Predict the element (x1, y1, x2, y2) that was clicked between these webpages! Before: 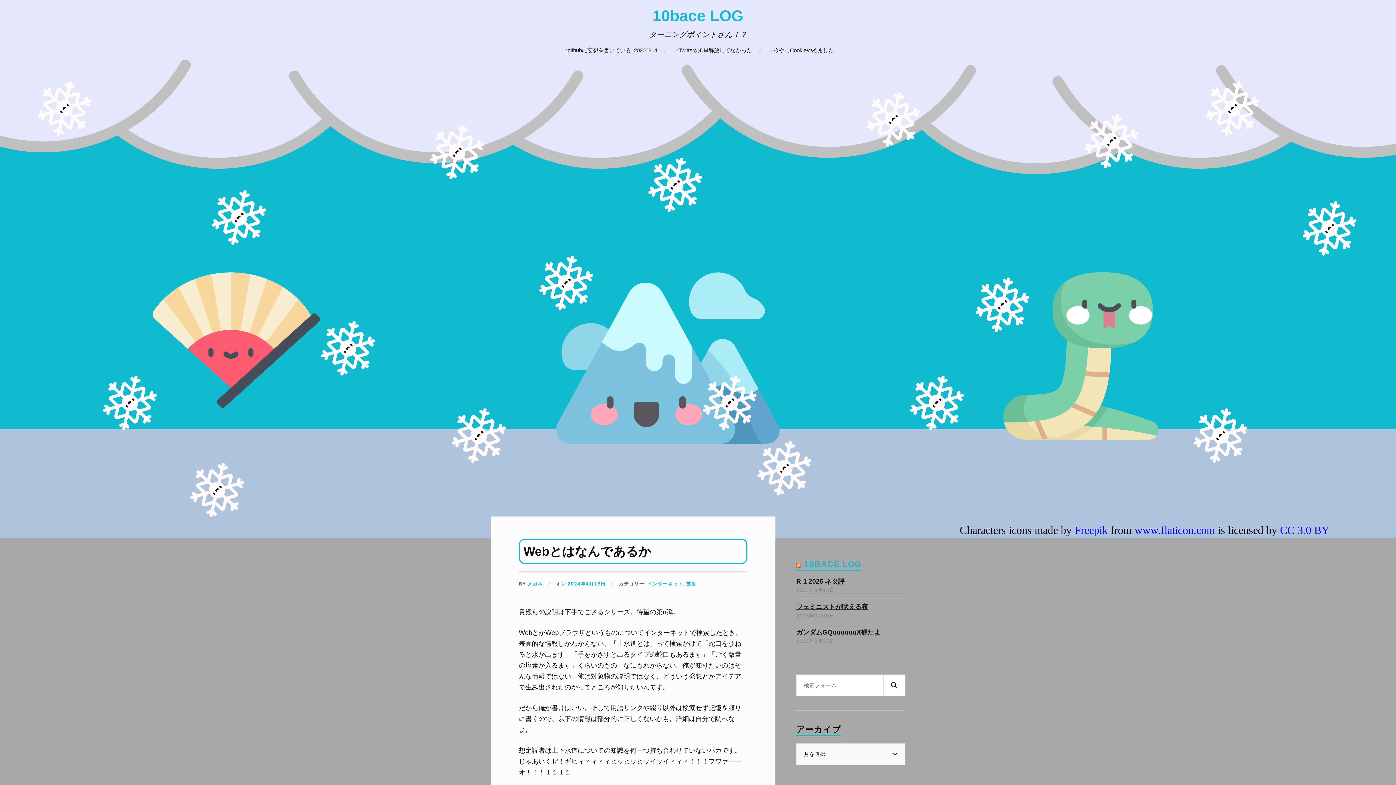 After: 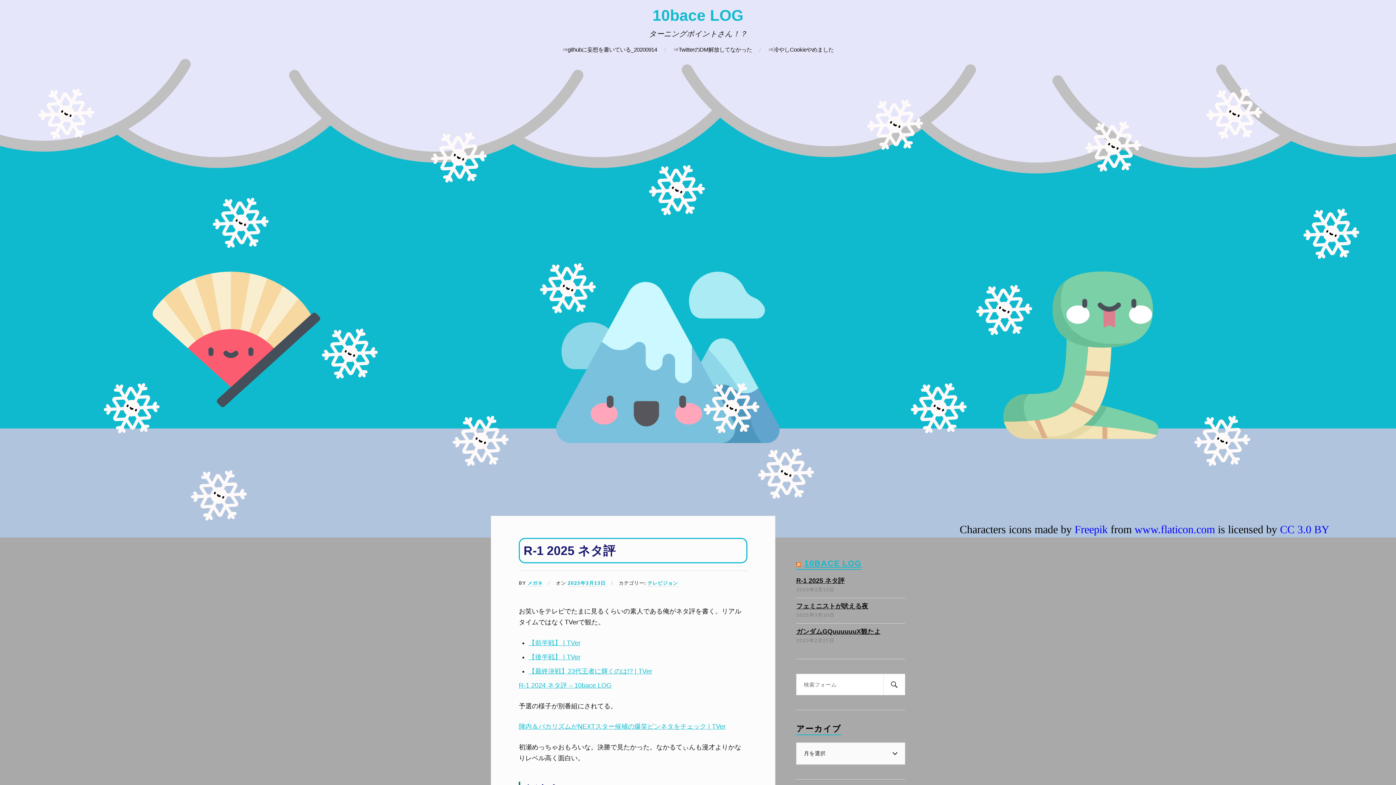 Action: label: 10bace LOG bbox: (652, 7, 743, 24)